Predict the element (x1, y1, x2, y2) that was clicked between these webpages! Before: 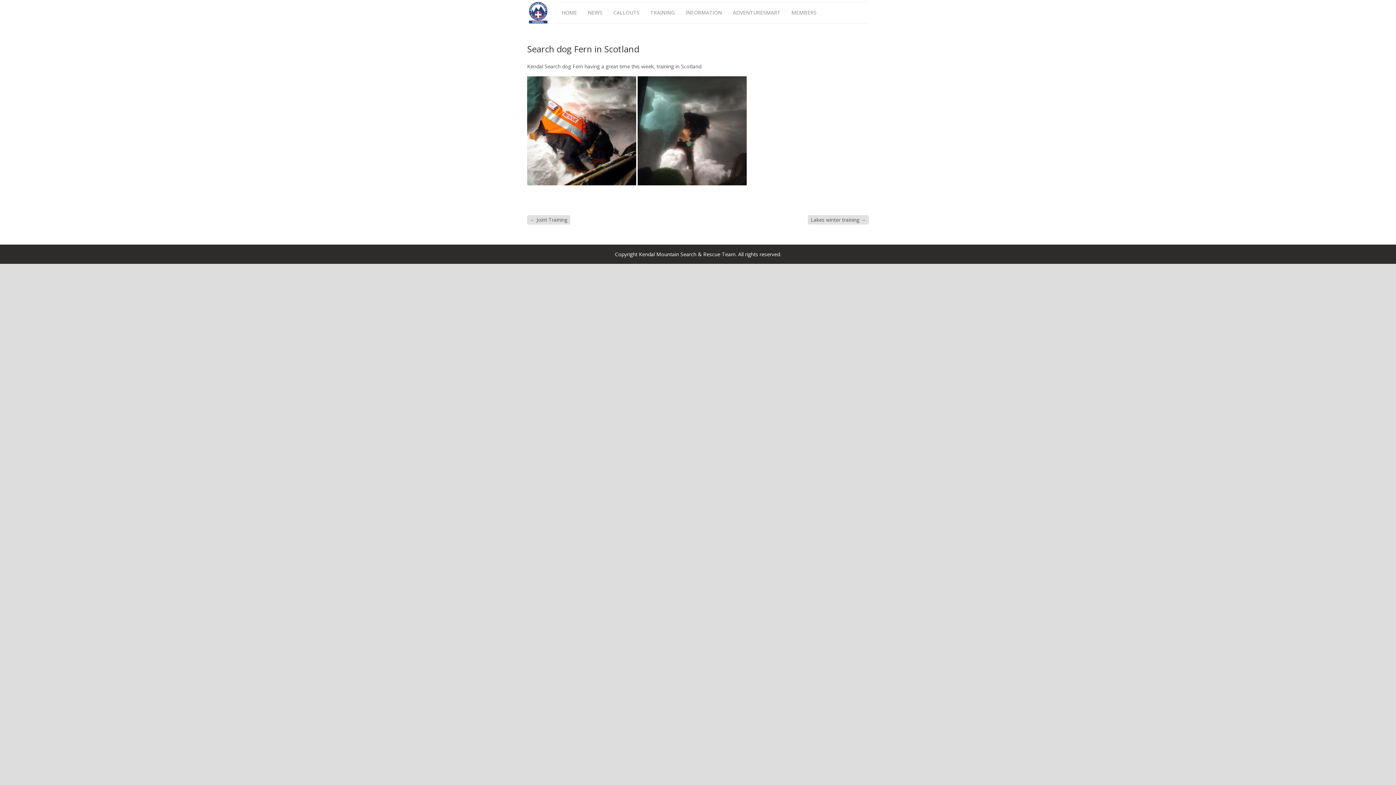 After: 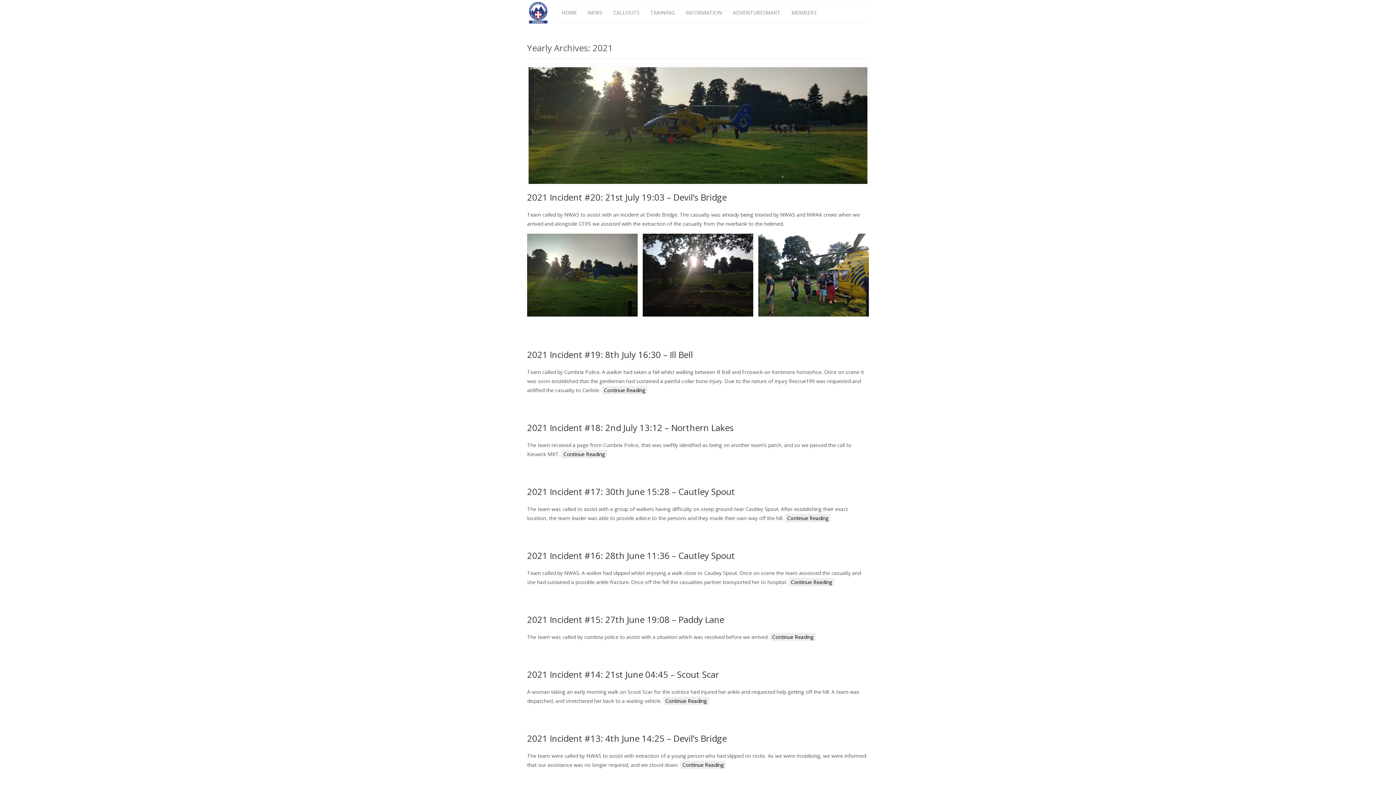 Action: bbox: (608, 2, 645, 23) label: CALLOUTS